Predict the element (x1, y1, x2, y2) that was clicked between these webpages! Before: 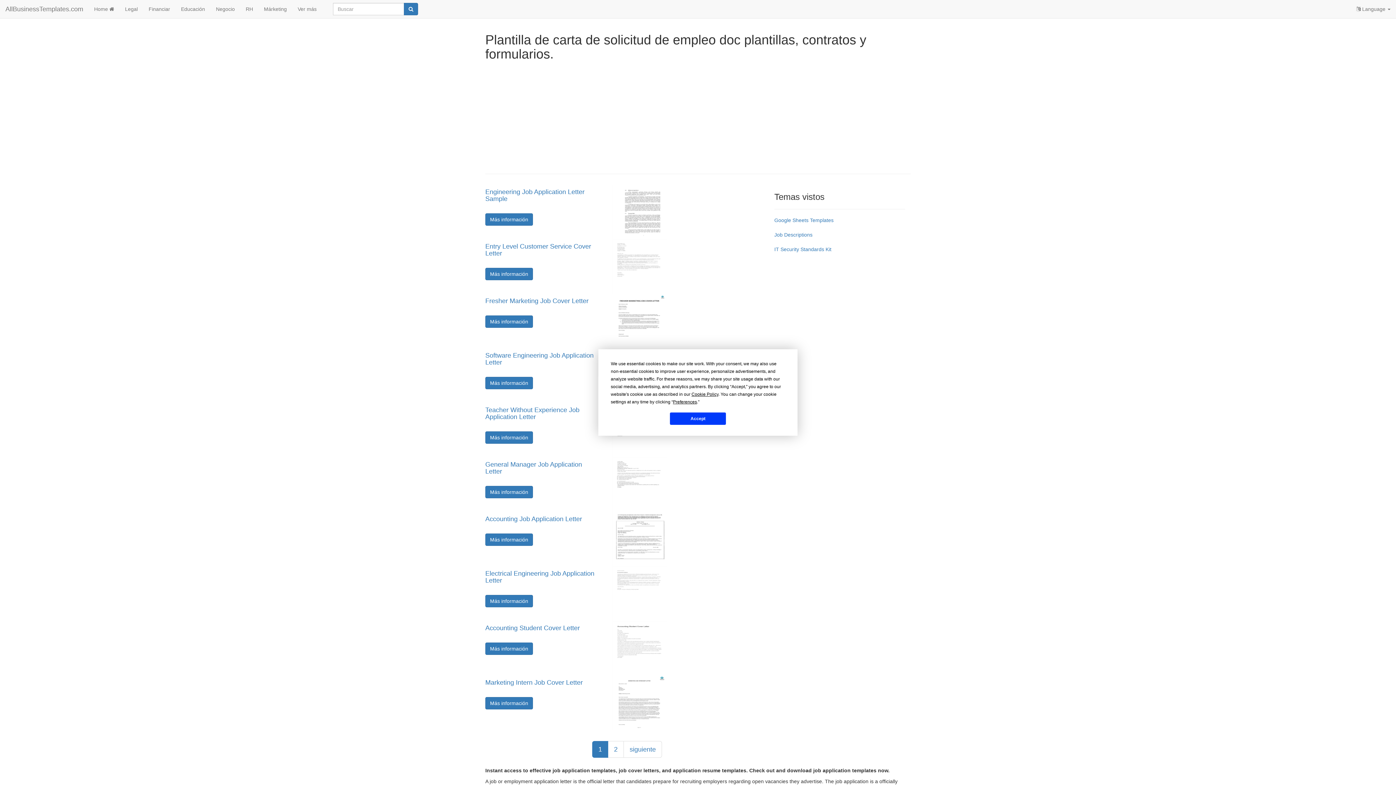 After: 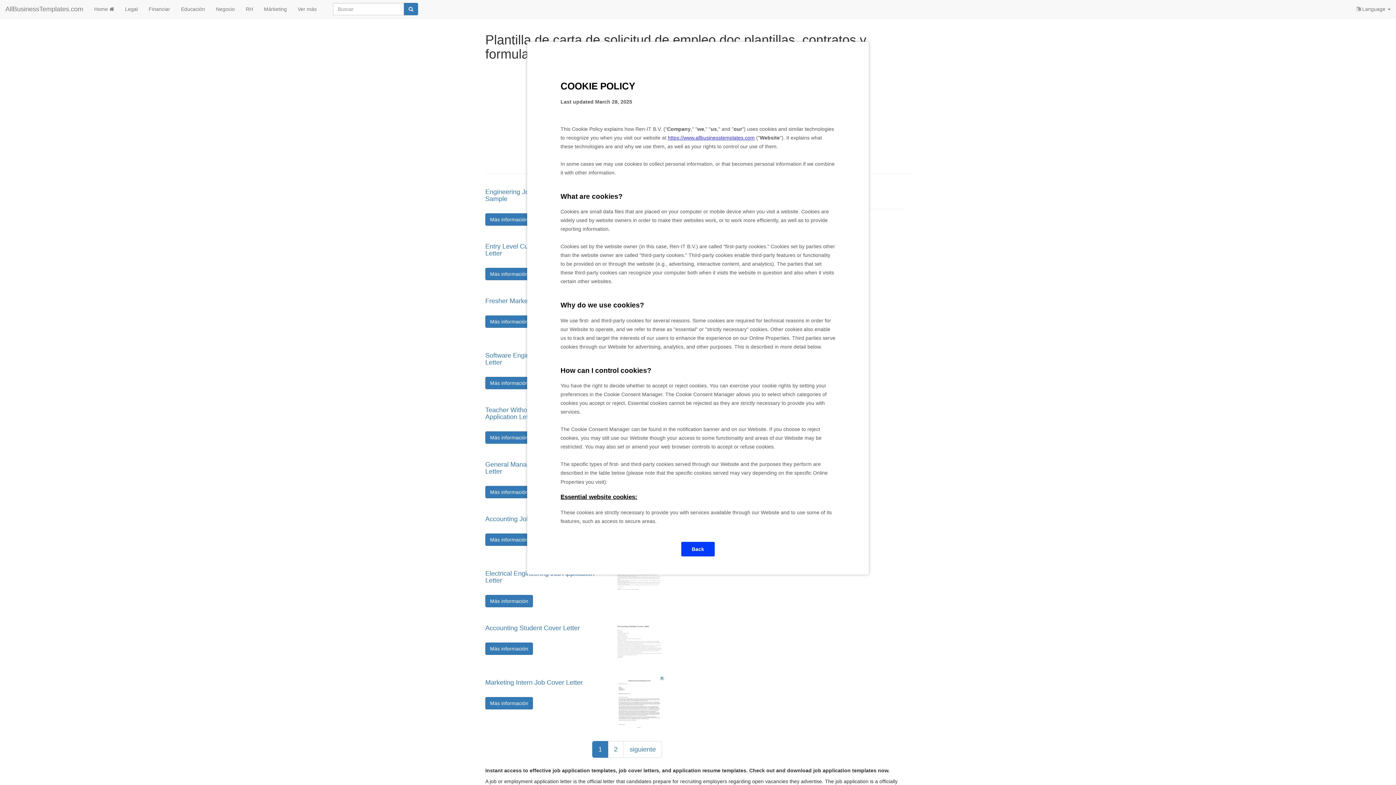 Action: label: Cookie Policy bbox: (691, 392, 718, 397)